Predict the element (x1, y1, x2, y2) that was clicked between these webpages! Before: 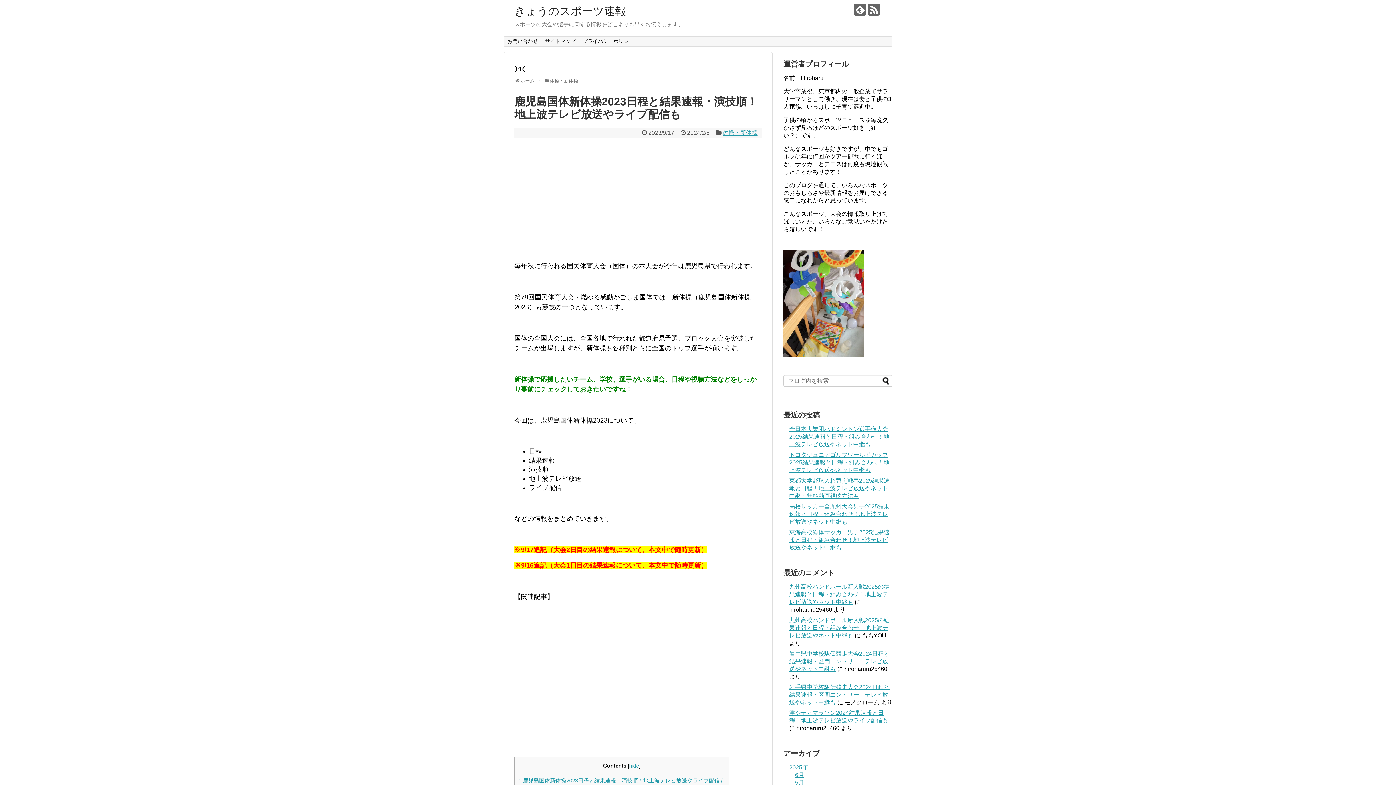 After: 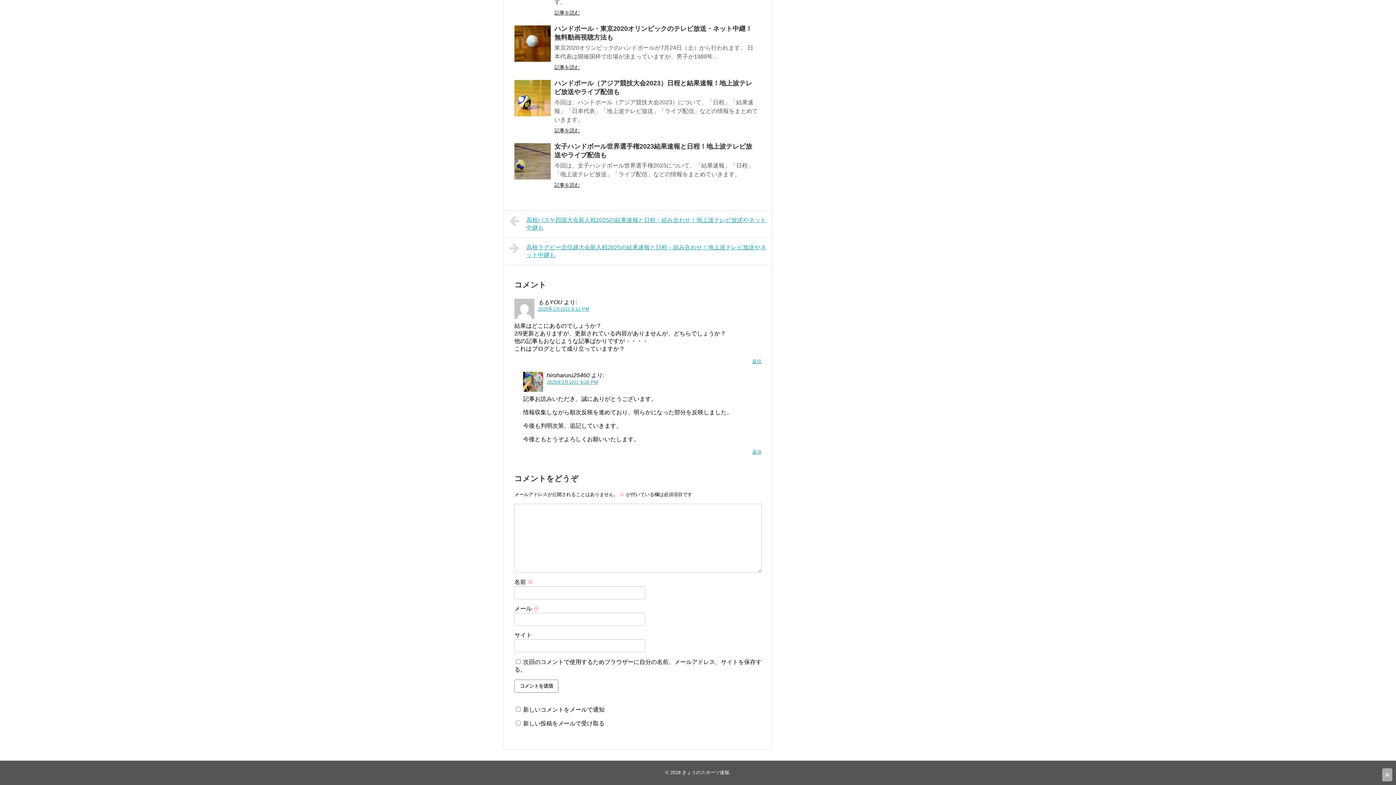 Action: bbox: (789, 584, 889, 605) label: 九州高校ハンドボール新人戦2025の結果速報と日程・組み合わせ！地上波テレビ放送やネット中継も